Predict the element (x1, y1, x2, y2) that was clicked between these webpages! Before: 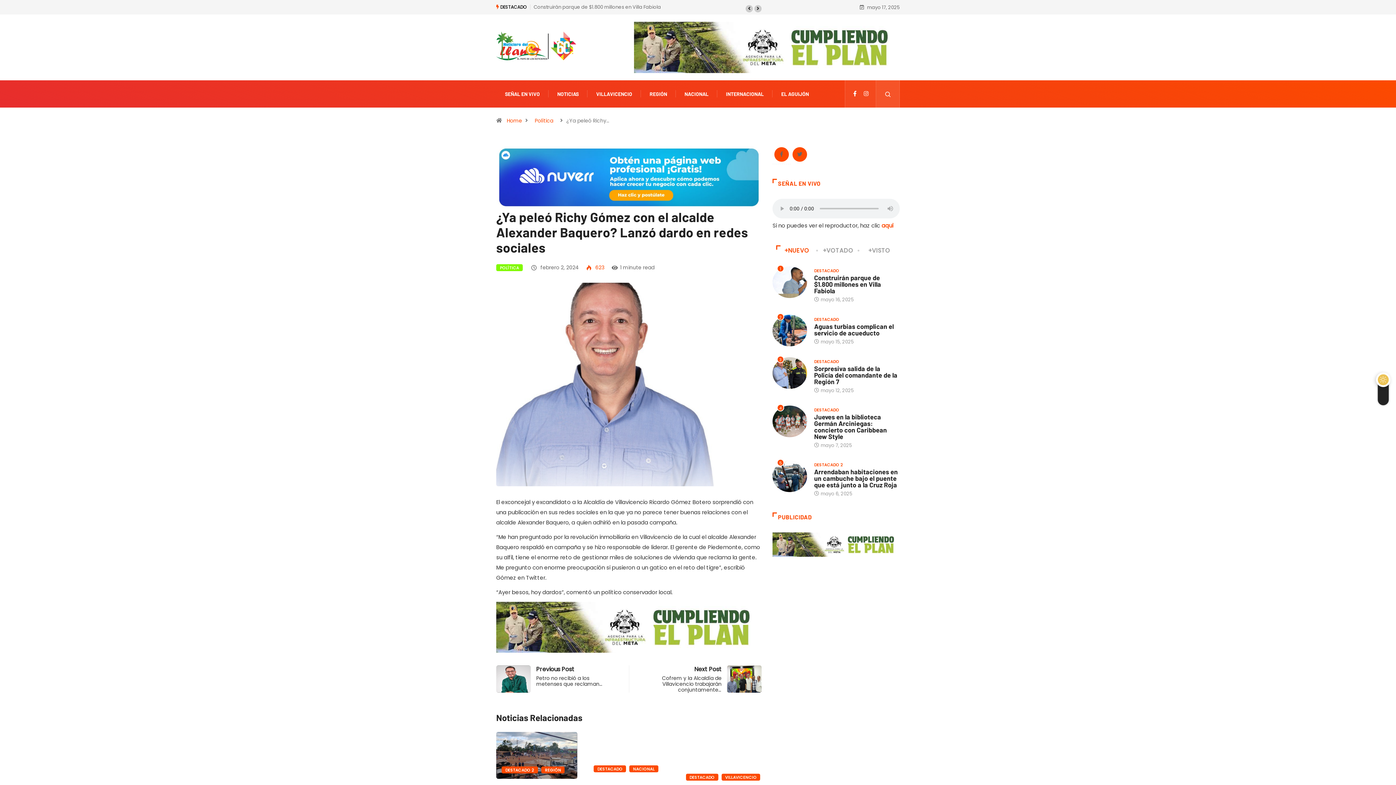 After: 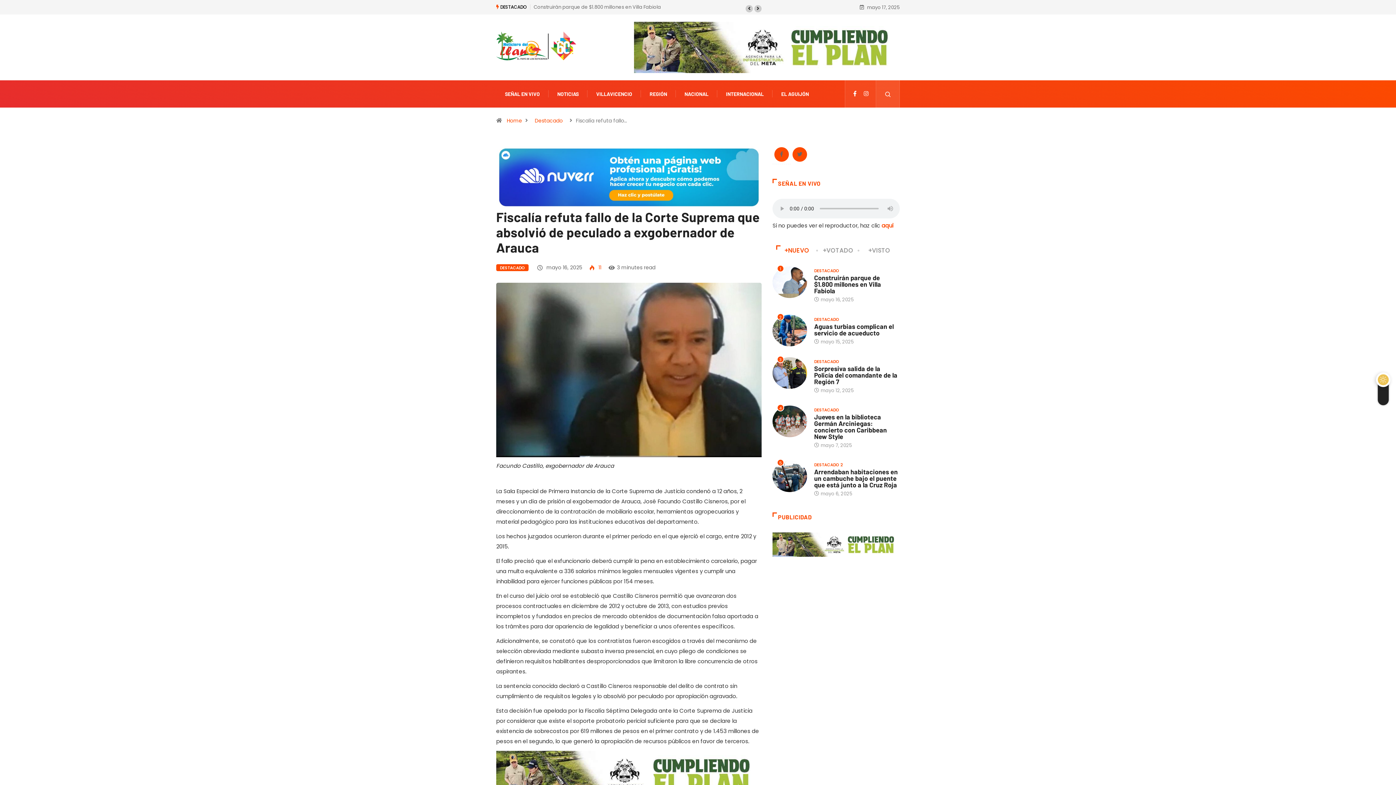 Action: bbox: (523, 750, 604, 758)